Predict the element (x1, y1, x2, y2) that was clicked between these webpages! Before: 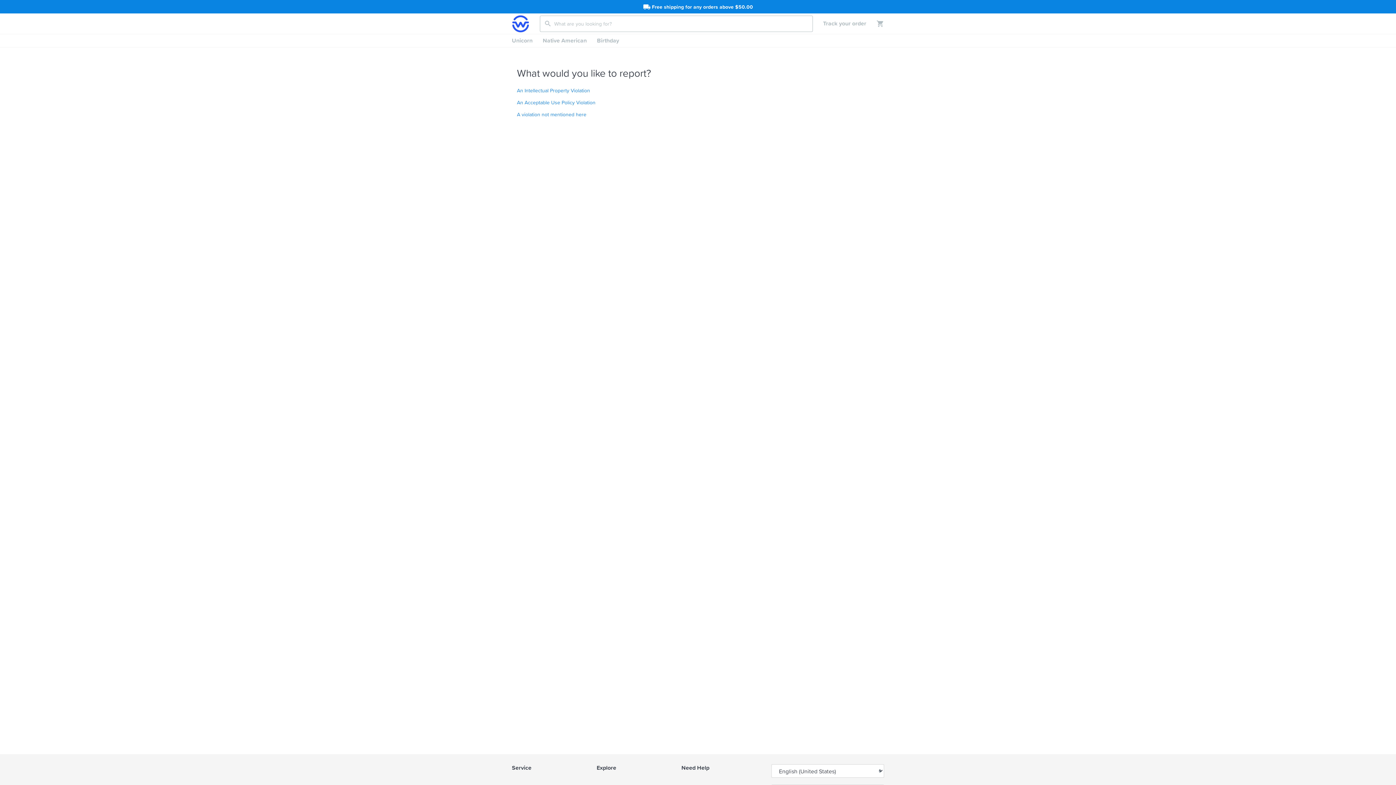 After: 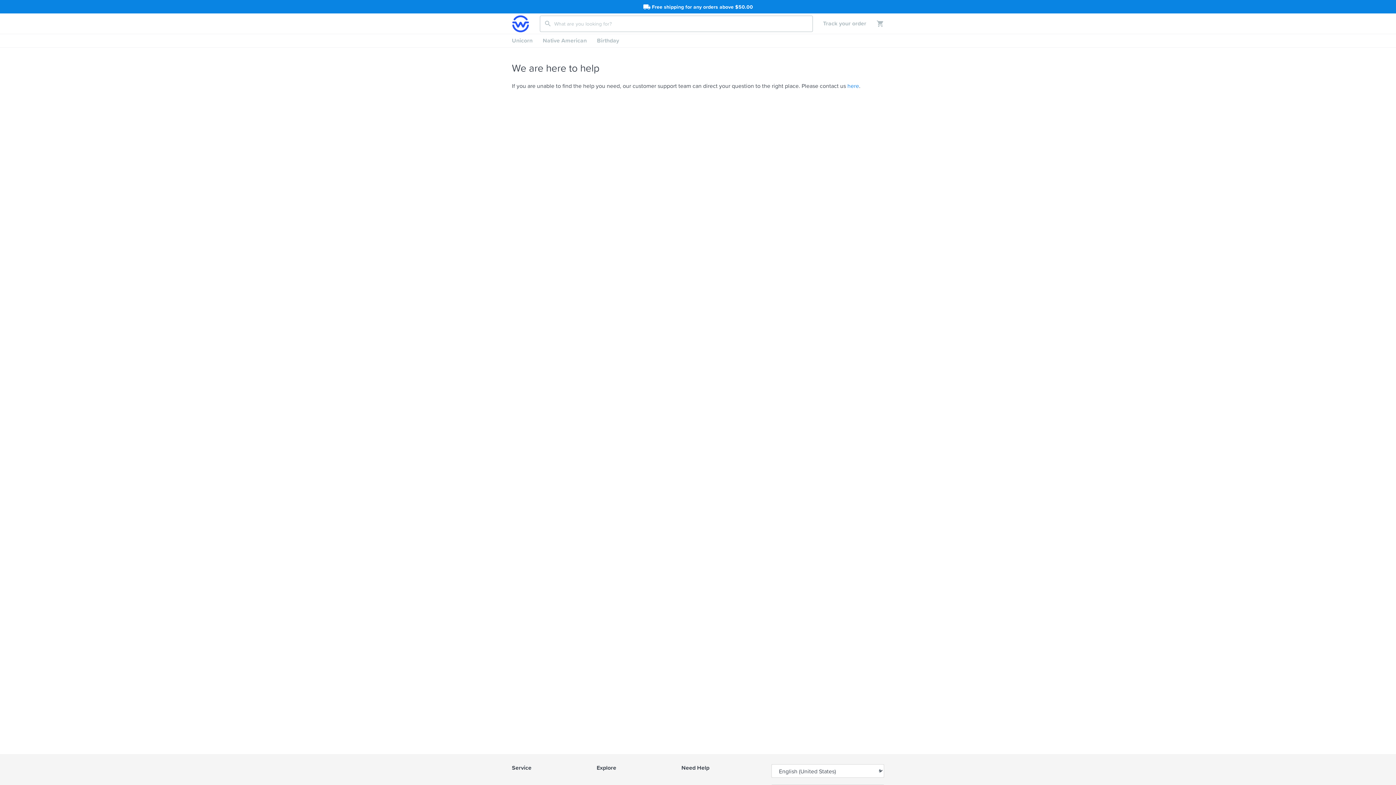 Action: bbox: (517, 110, 586, 117) label: A violation not mentioned here